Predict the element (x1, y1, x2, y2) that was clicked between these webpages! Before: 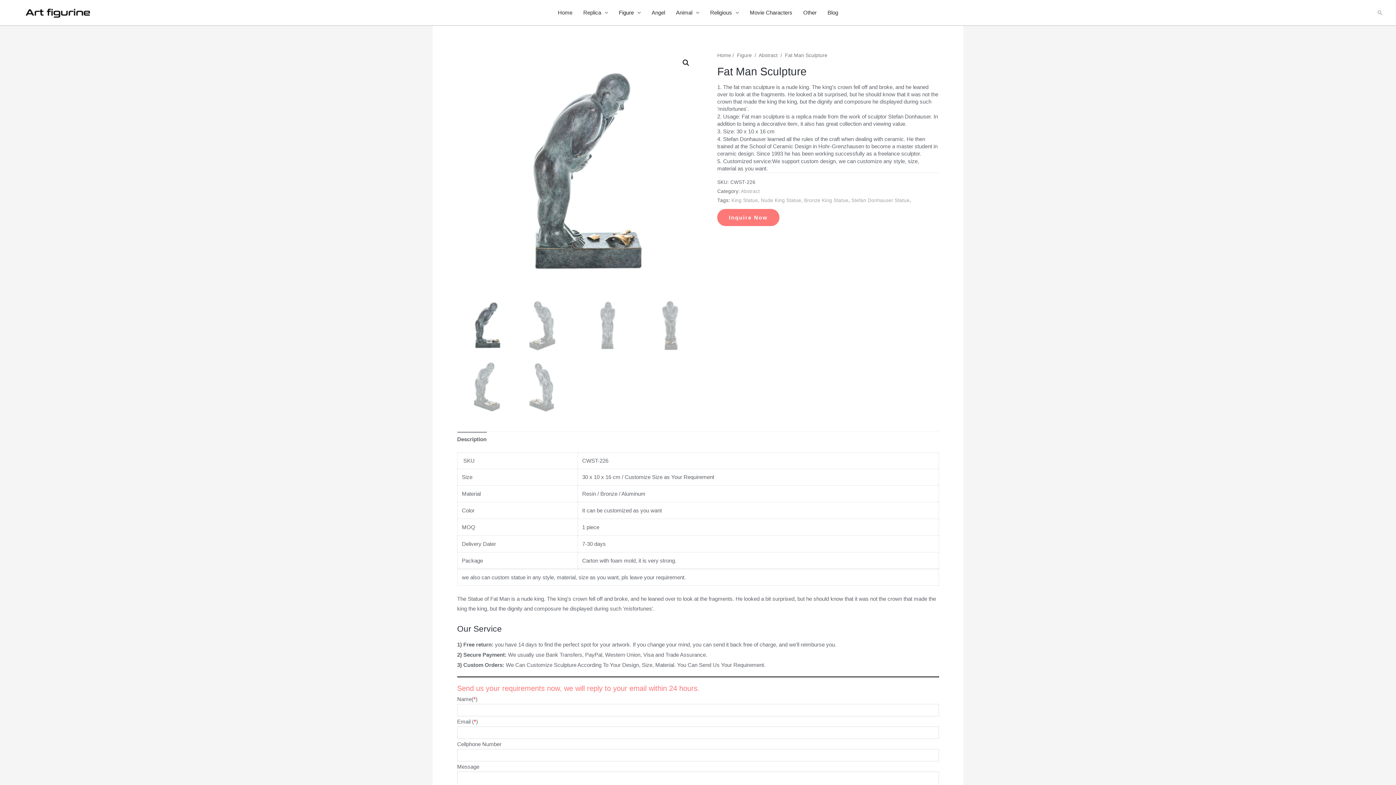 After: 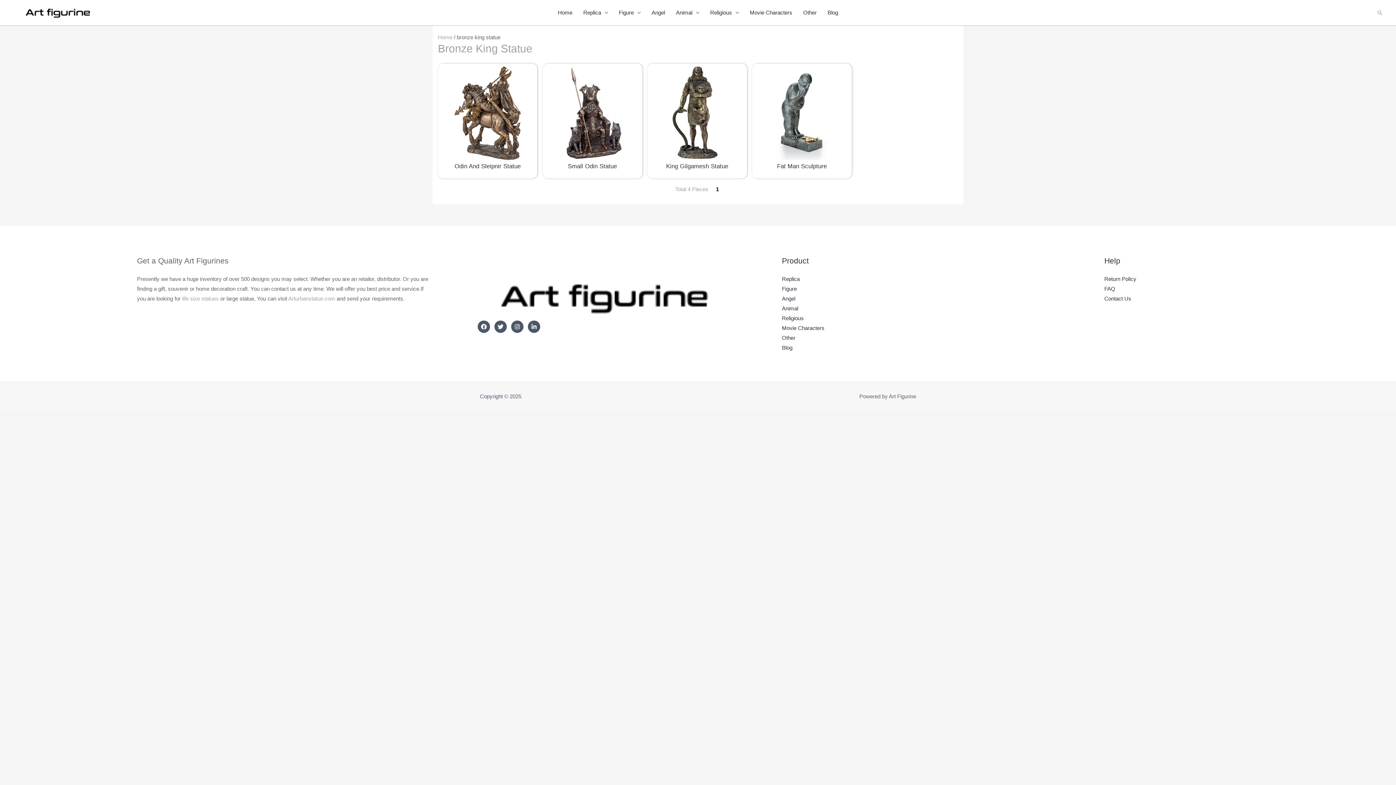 Action: label: Bronze King Statue bbox: (804, 197, 848, 203)